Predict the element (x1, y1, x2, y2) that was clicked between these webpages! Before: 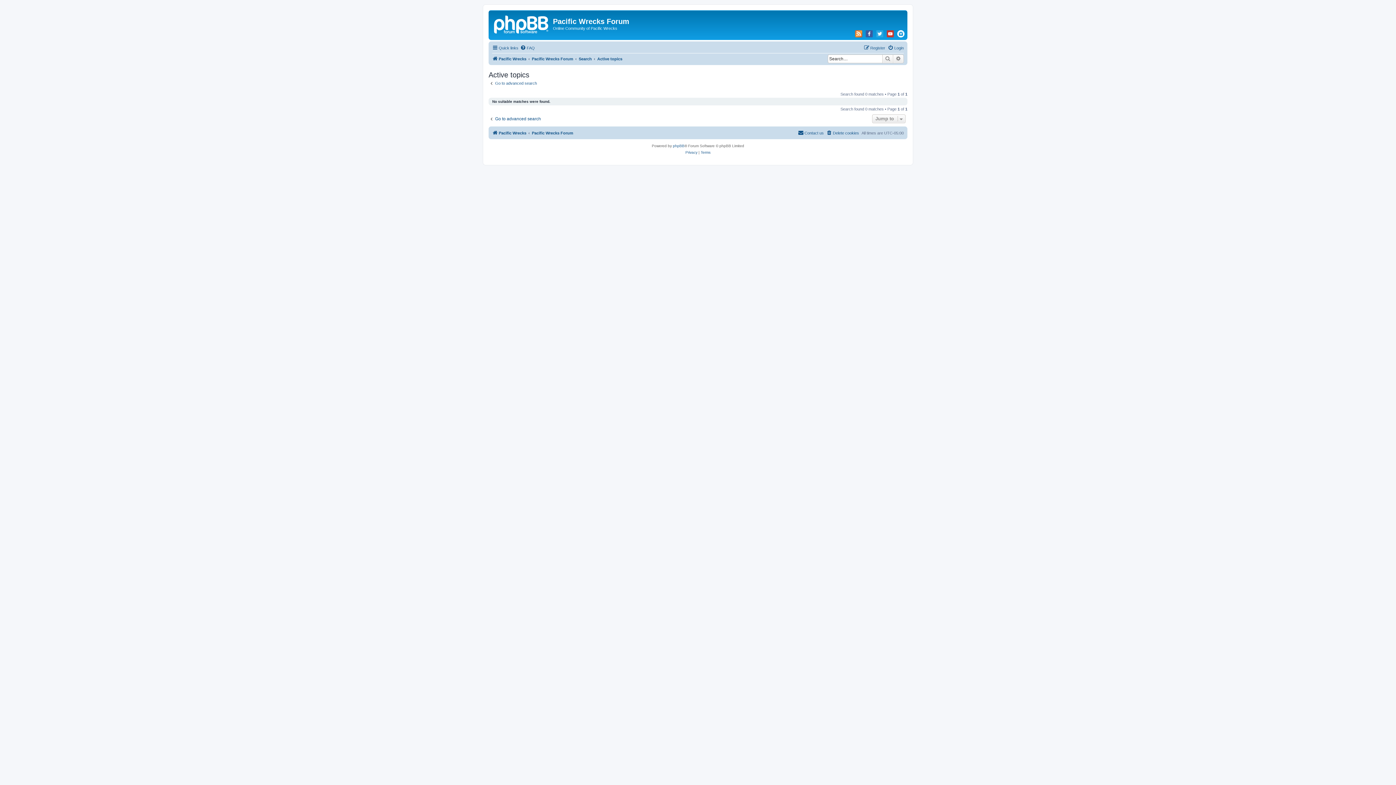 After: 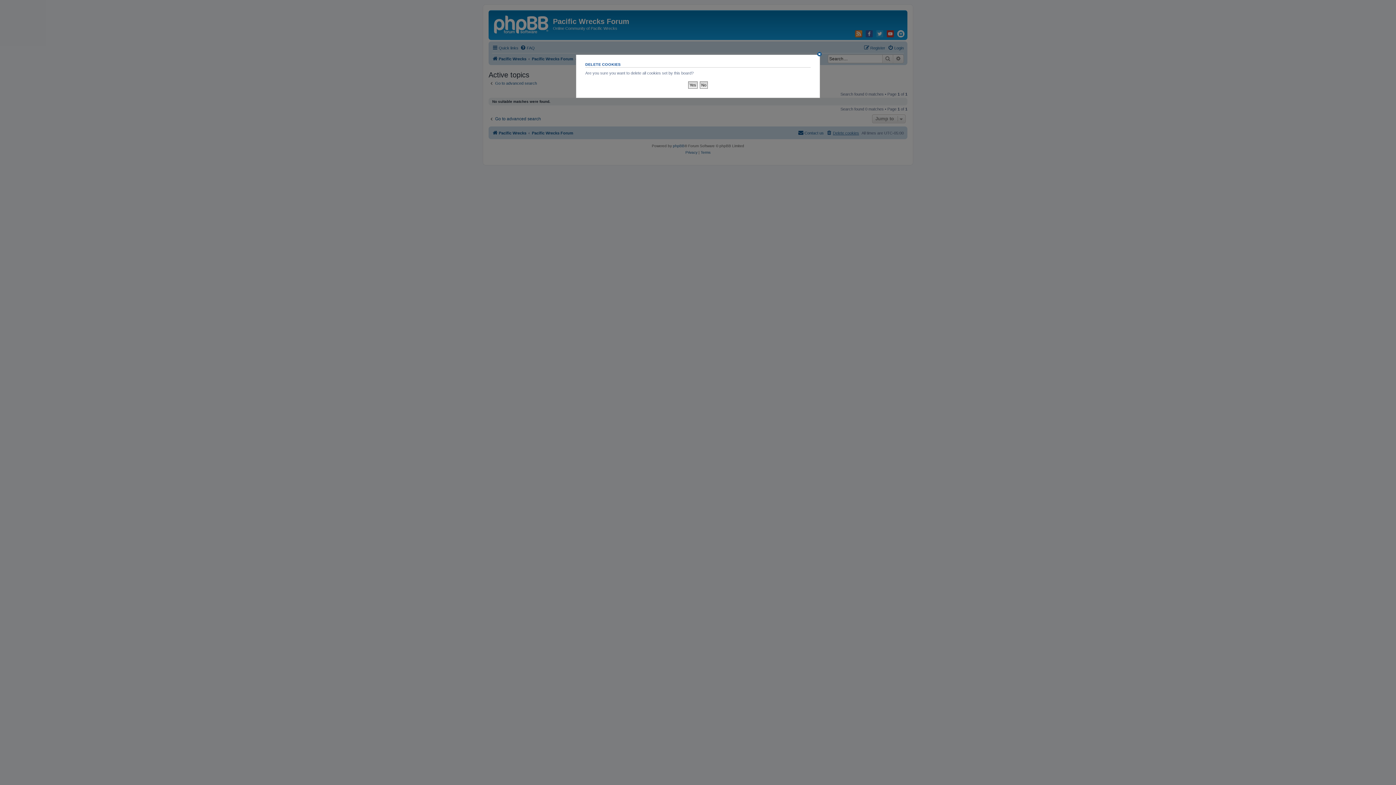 Action: label: Delete cookies bbox: (826, 128, 859, 137)